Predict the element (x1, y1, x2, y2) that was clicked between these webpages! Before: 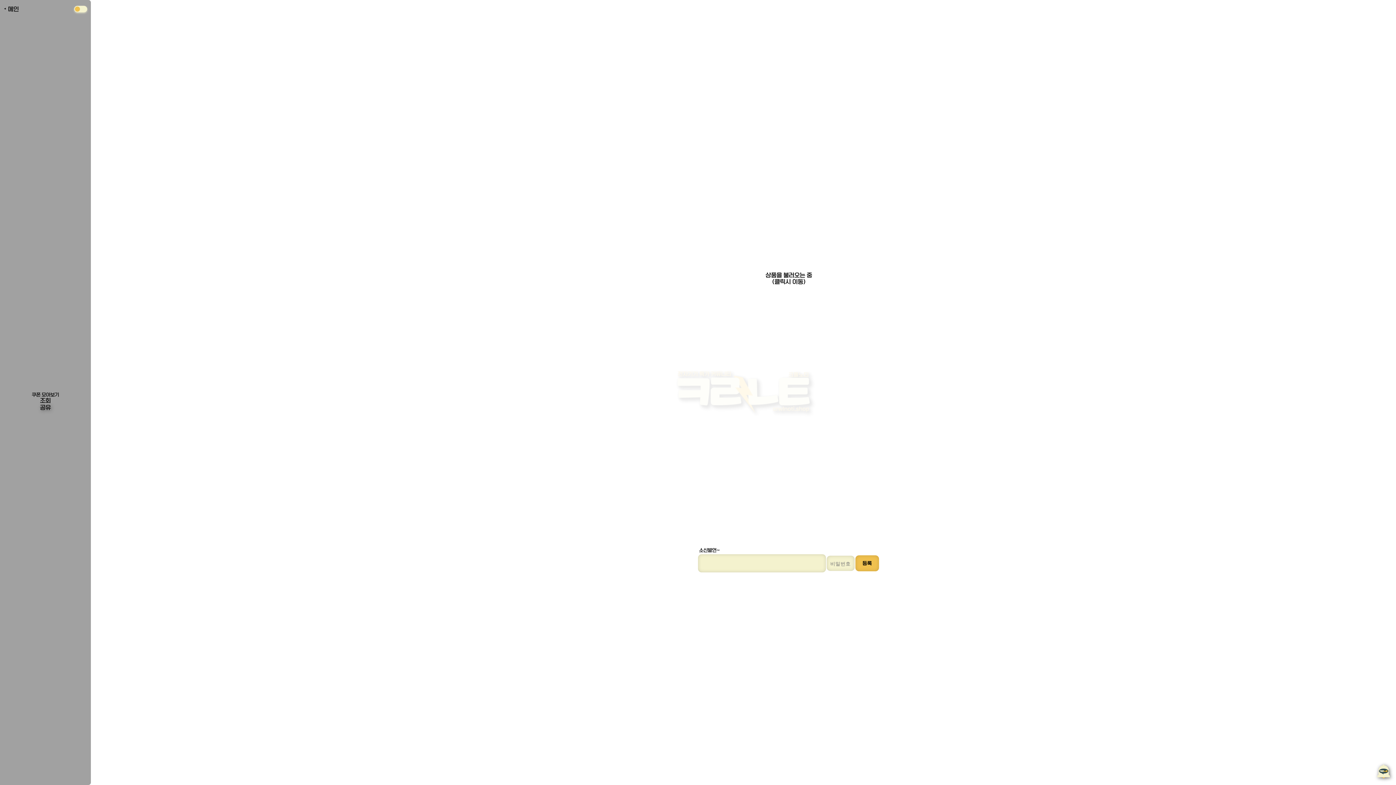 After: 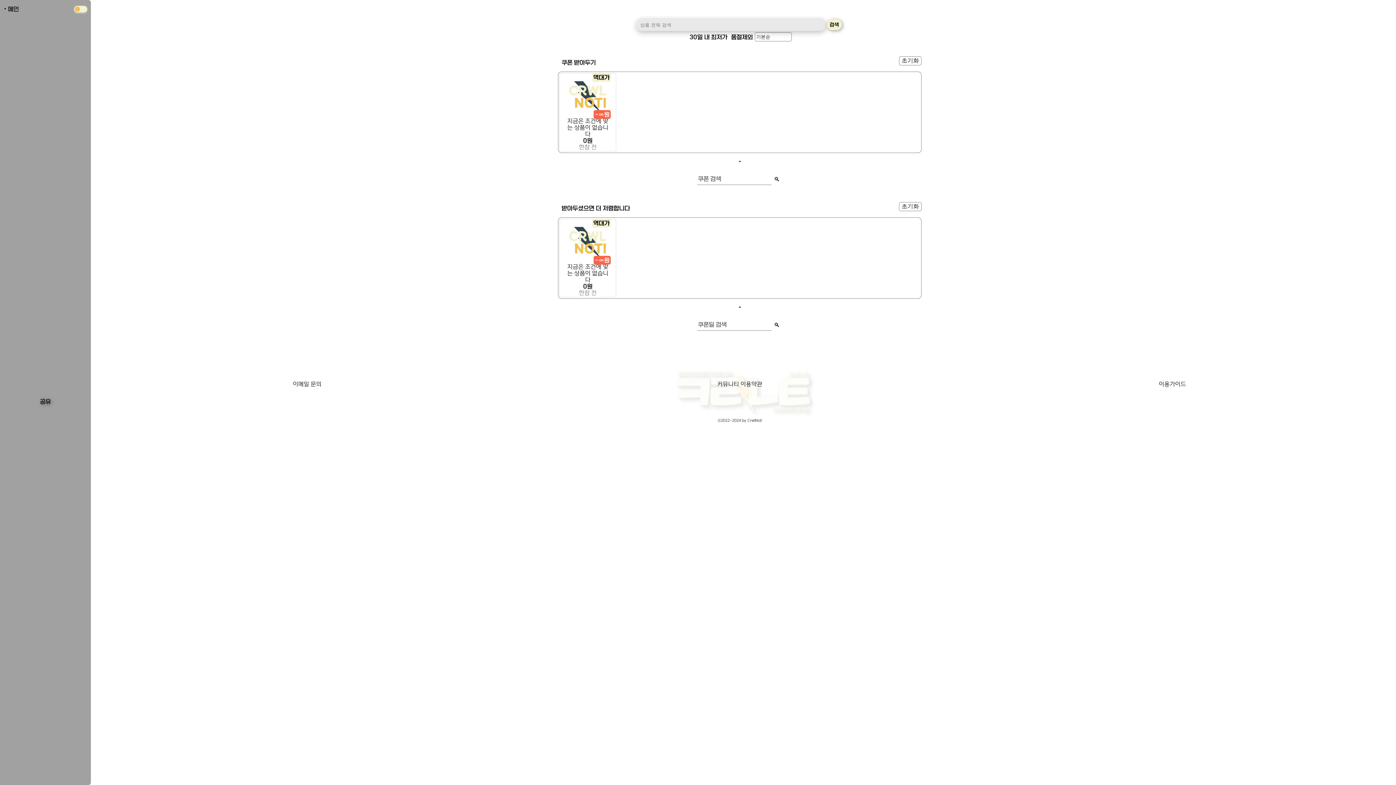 Action: label: 쿠폰 모아보기 bbox: (31, 392, 59, 397)